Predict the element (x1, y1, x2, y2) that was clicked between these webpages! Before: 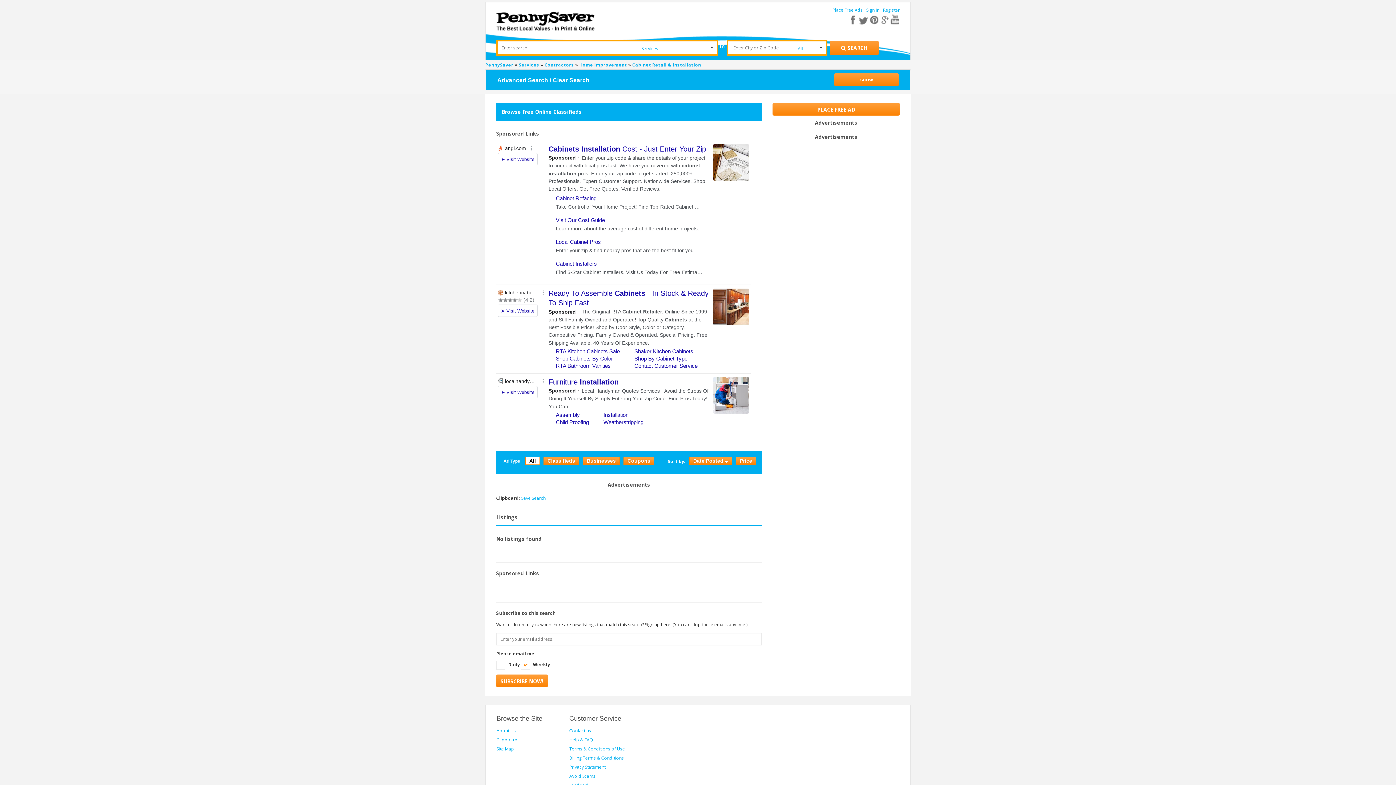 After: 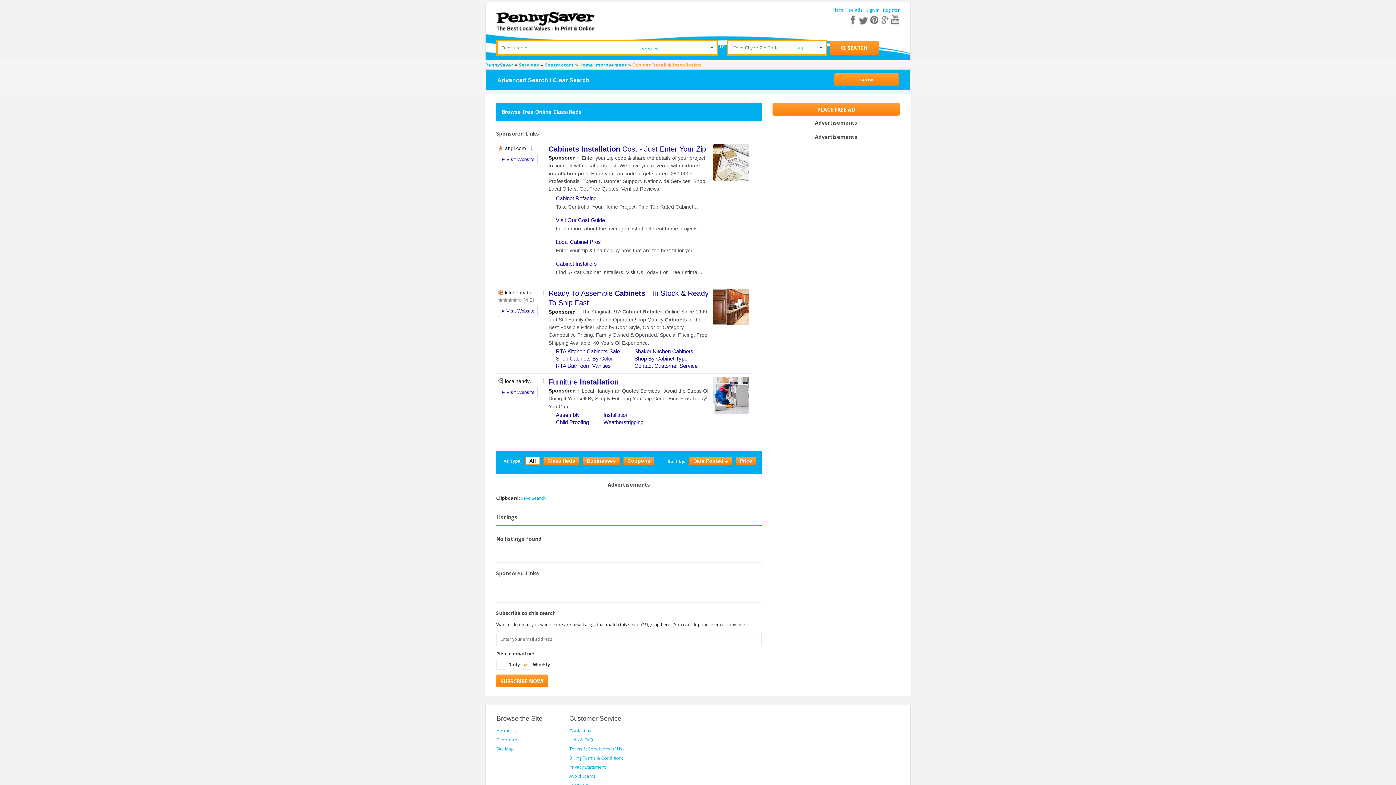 Action: label: Cabinet Retail & Installation bbox: (632, 61, 701, 68)